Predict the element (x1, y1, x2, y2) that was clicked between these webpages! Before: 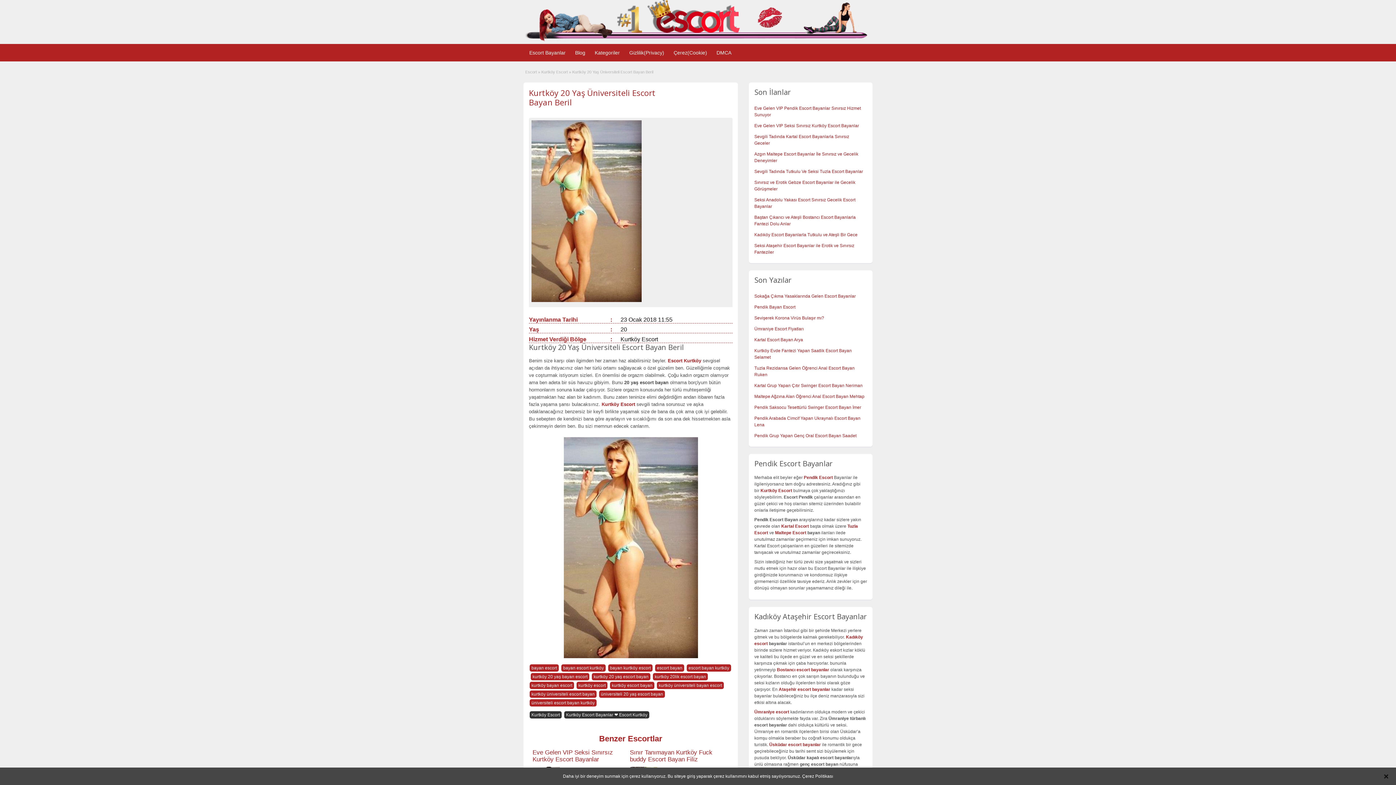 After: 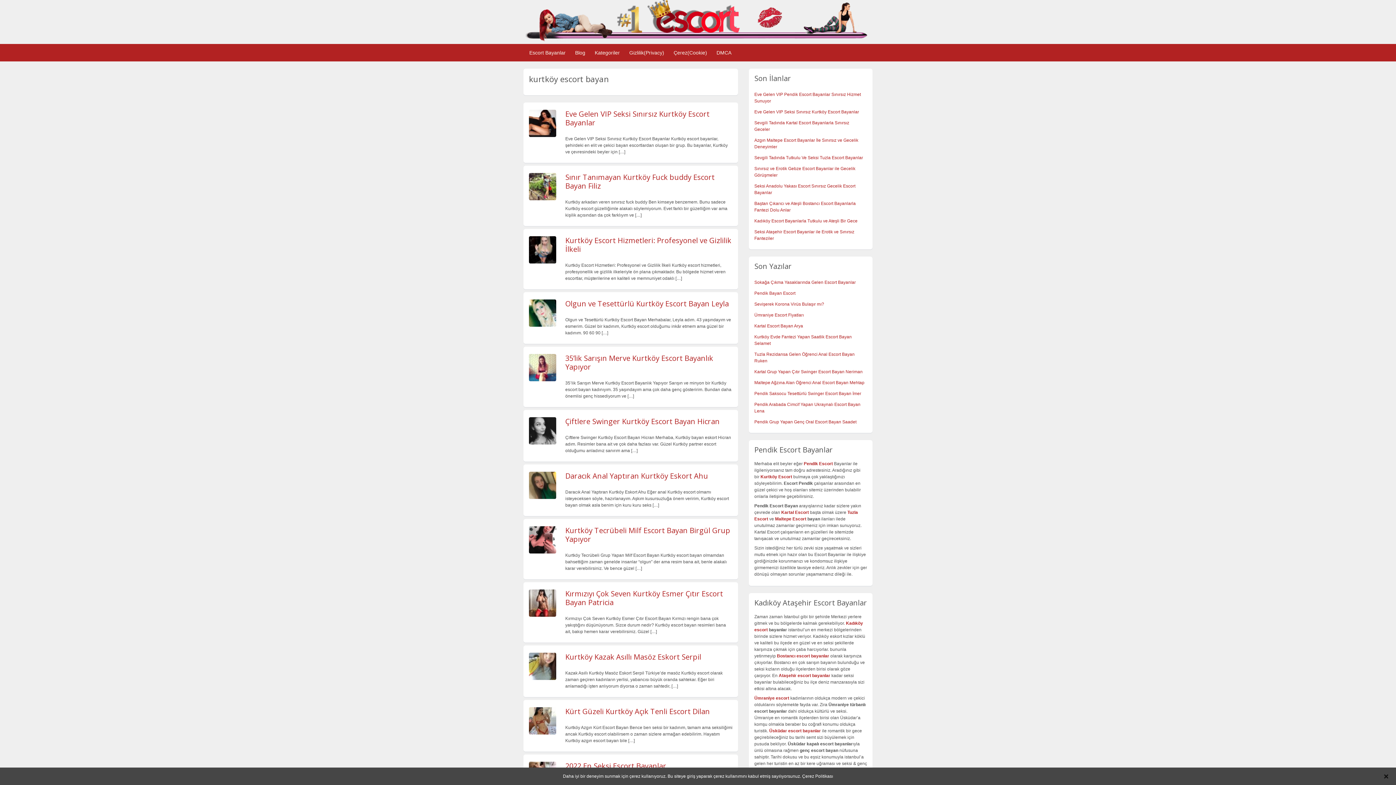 Action: bbox: (610, 682, 654, 689) label: kurtköy escort bayan